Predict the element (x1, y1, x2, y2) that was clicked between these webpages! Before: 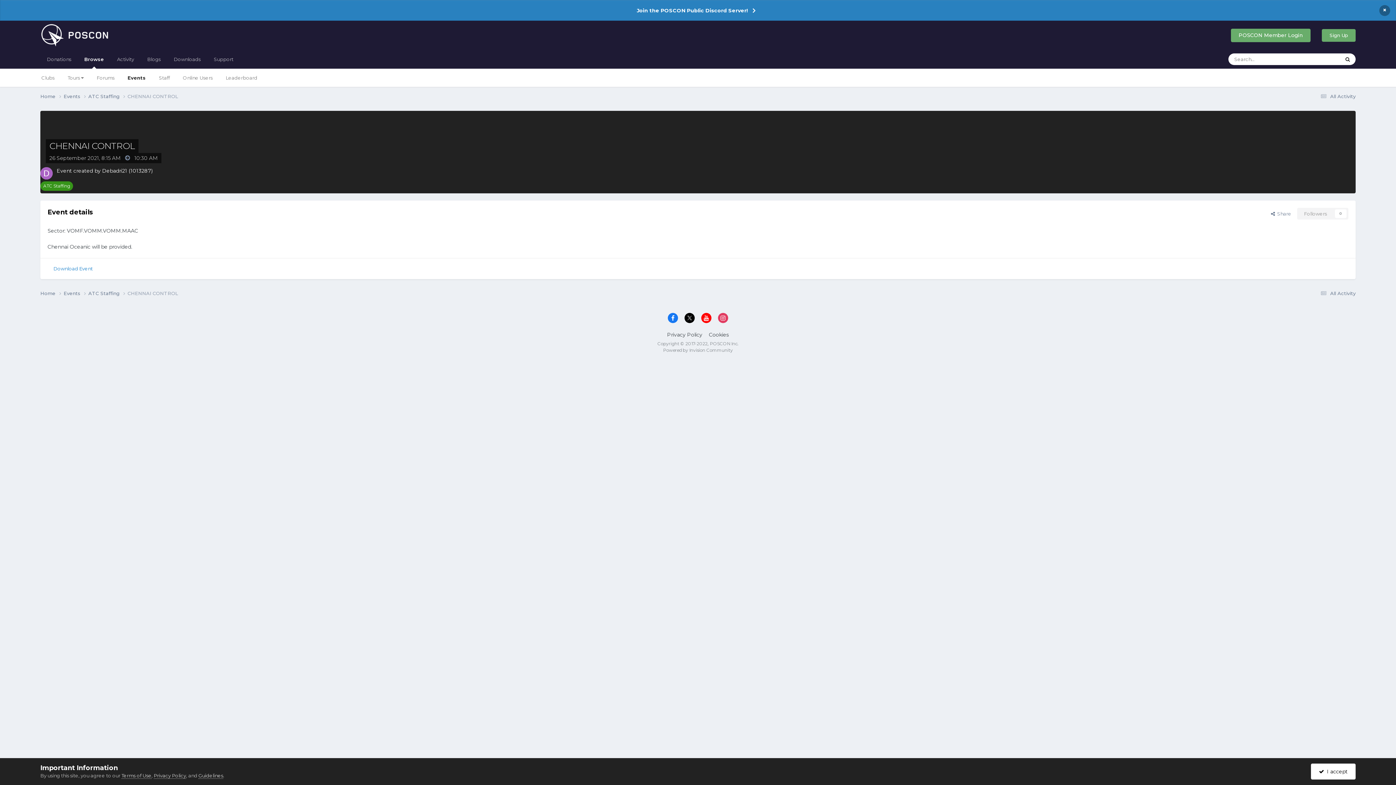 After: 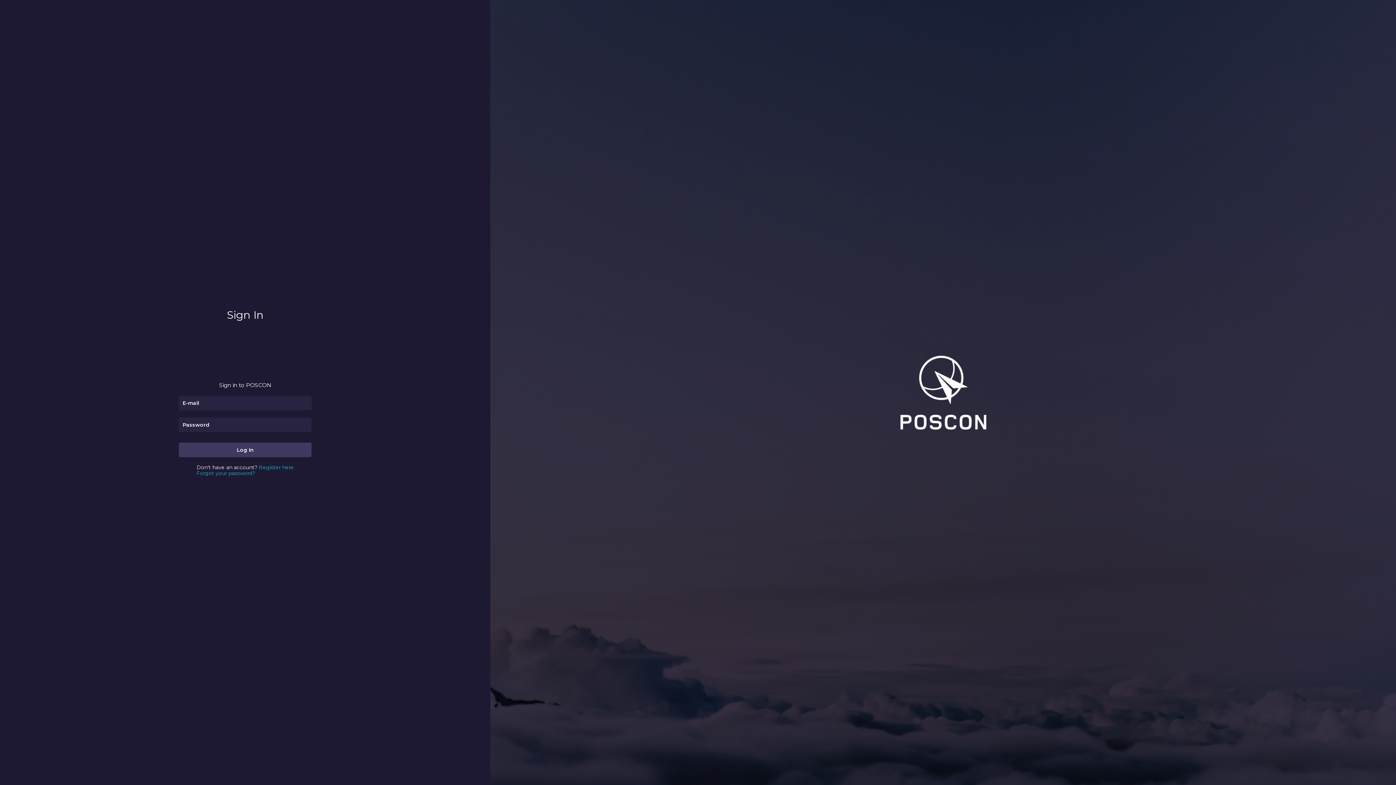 Action: label: Followers
0 bbox: (1297, 207, 1348, 219)